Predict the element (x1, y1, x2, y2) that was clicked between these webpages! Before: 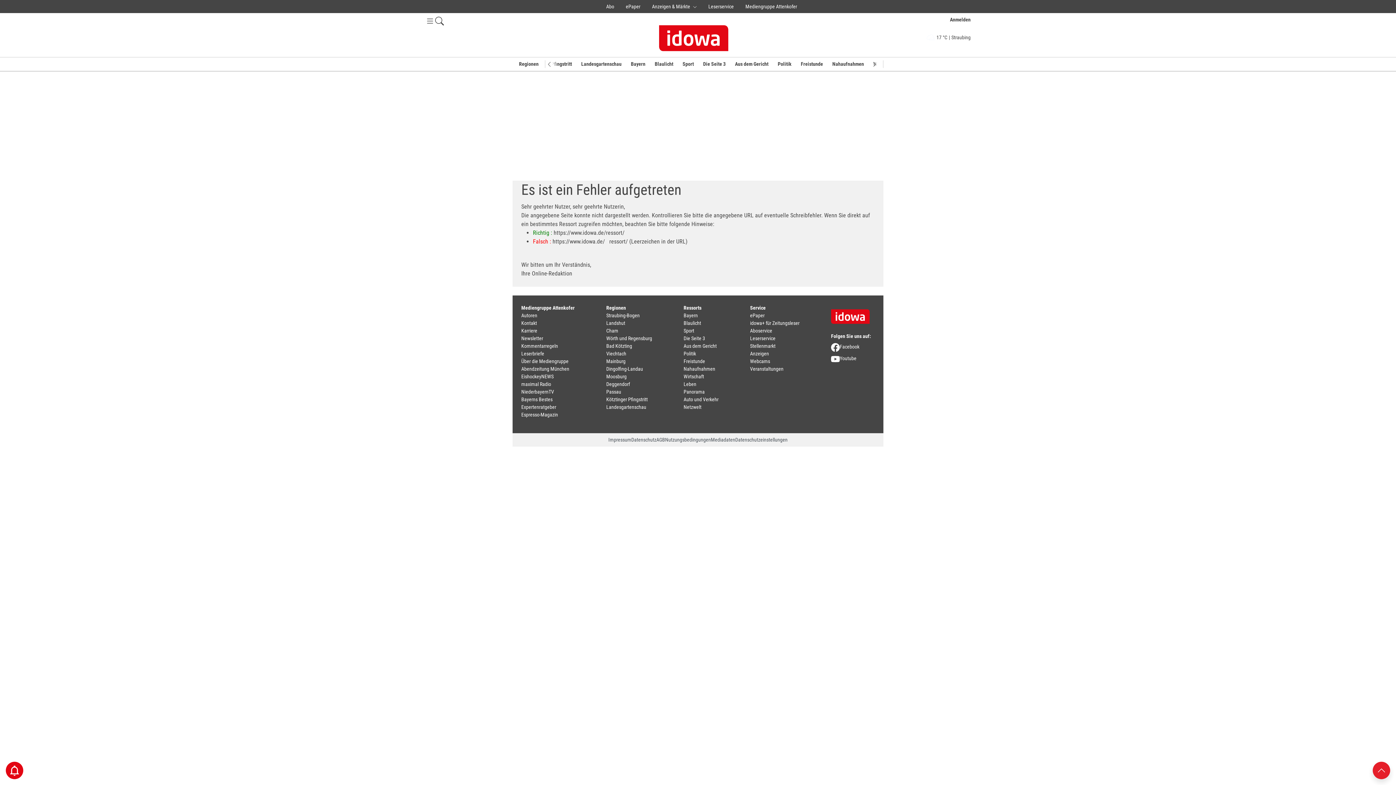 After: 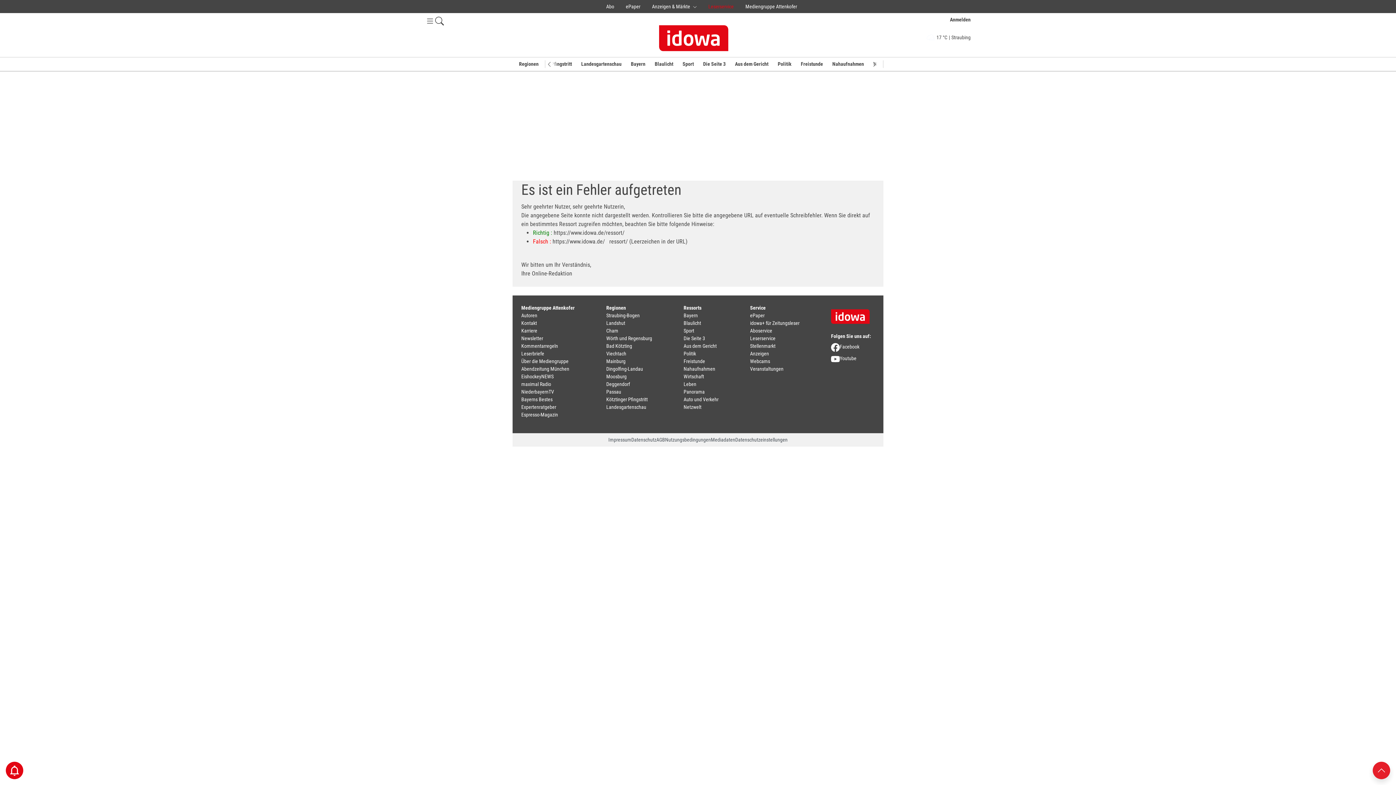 Action: label: Leserservice bbox: (708, 0, 745, 13)